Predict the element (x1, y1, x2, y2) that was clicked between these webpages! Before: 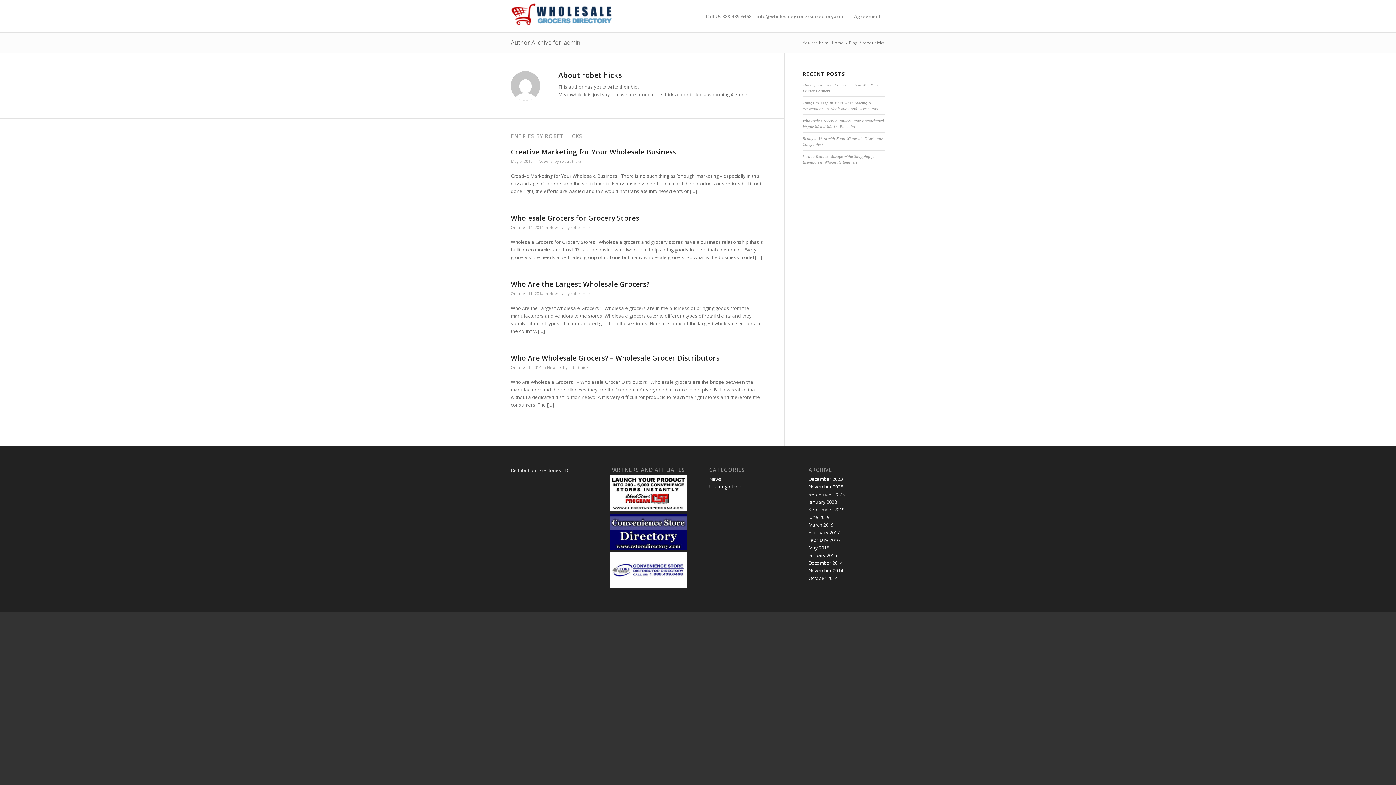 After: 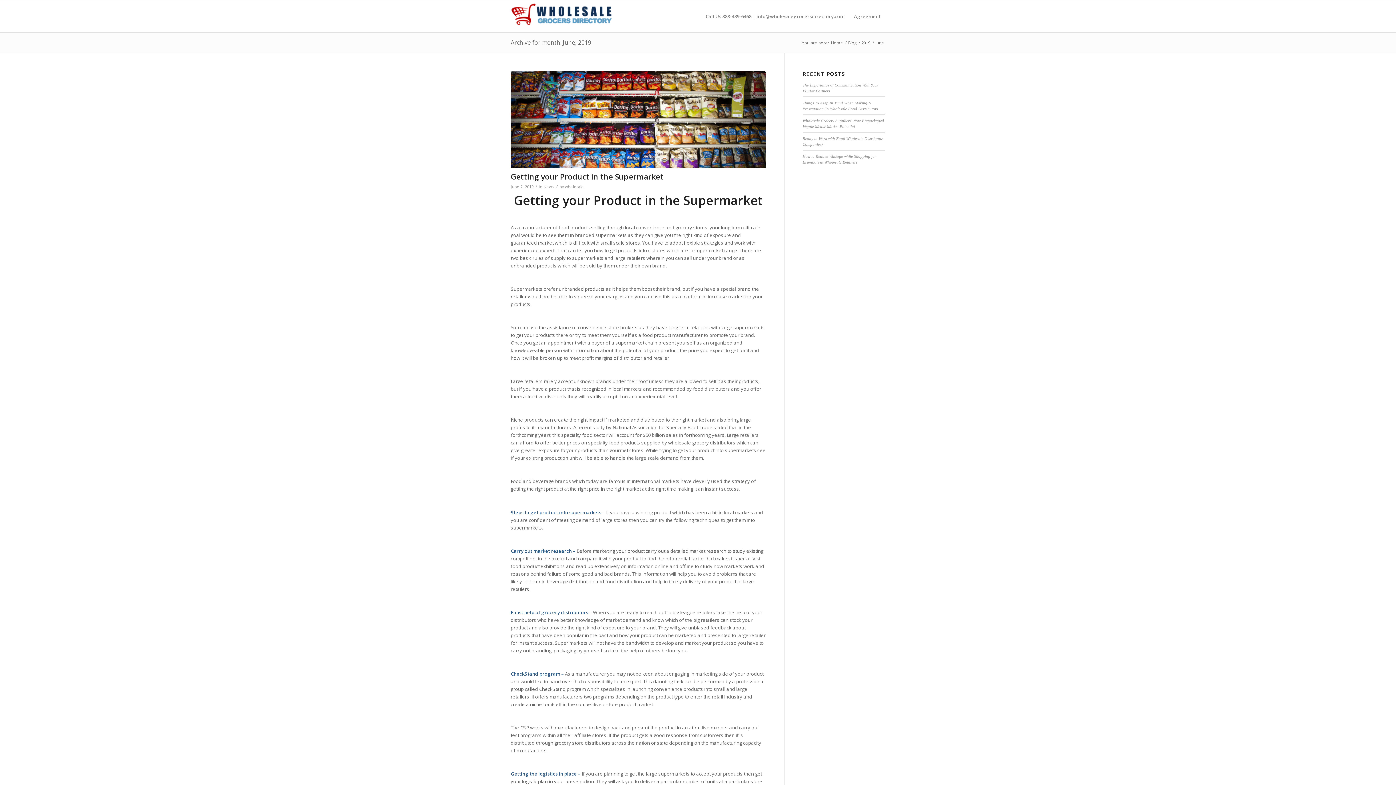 Action: bbox: (808, 514, 829, 520) label: June 2019